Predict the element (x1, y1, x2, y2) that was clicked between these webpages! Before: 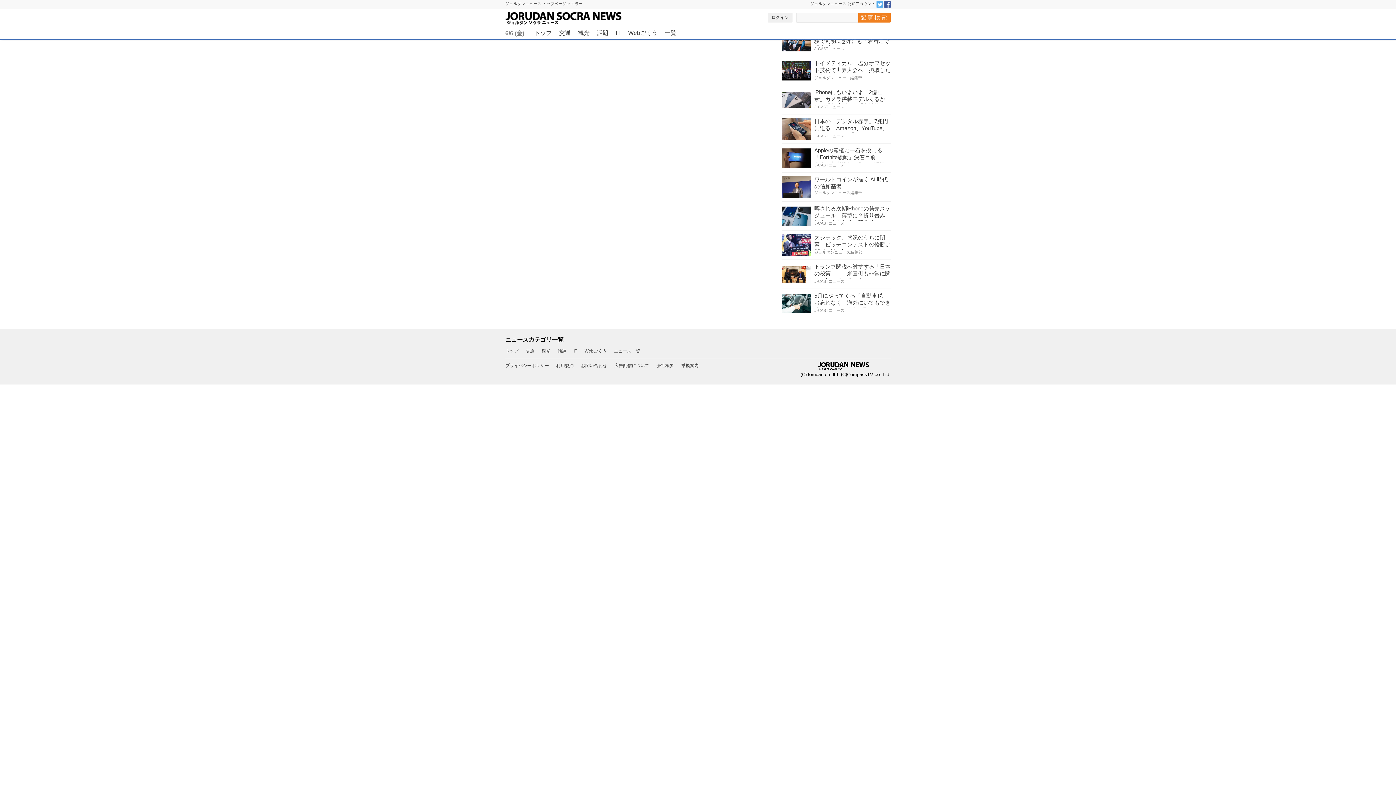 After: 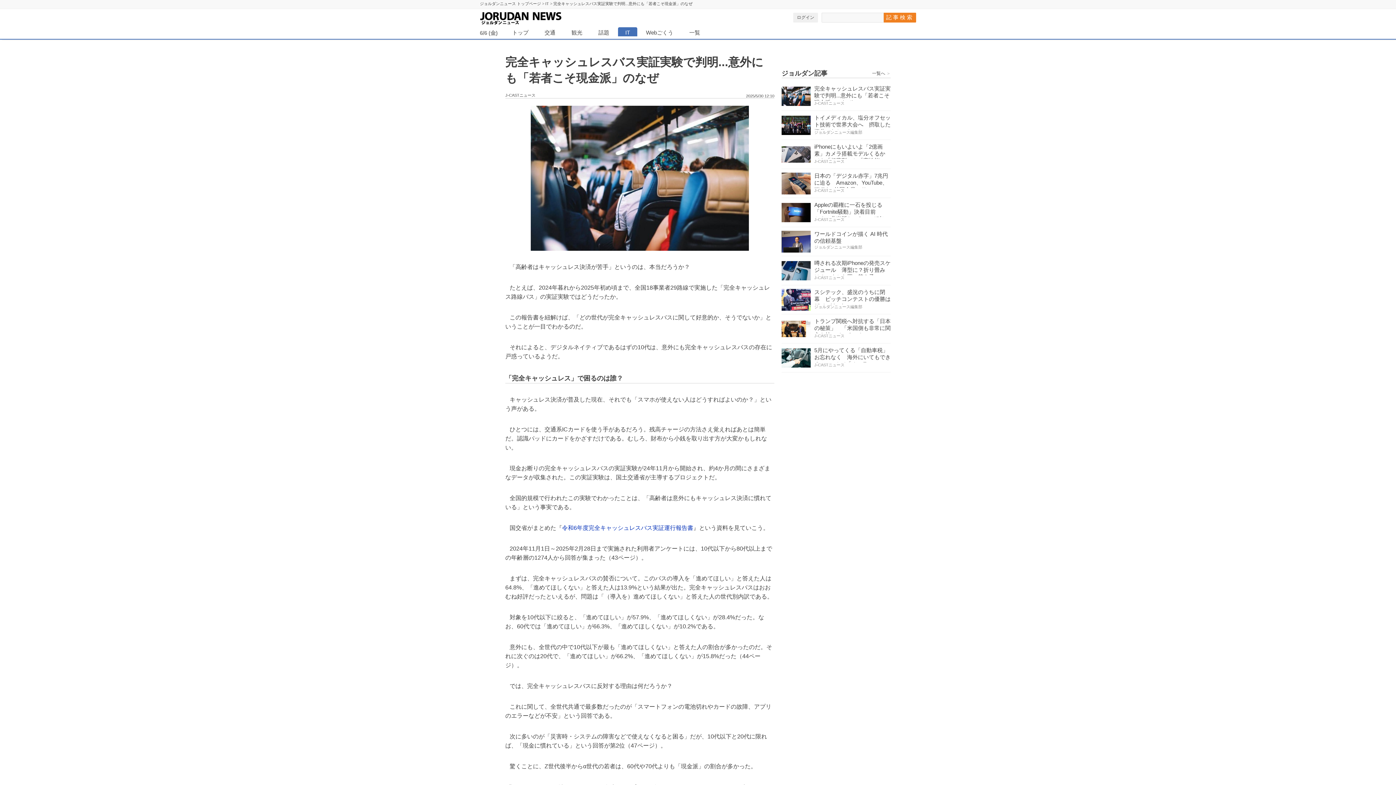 Action: label: 完全キャッシュレスバス実証実験で判明...意外にも「若者こそ現金派」のなぜ

J-CASTニュース bbox: (781, 30, 890, 51)